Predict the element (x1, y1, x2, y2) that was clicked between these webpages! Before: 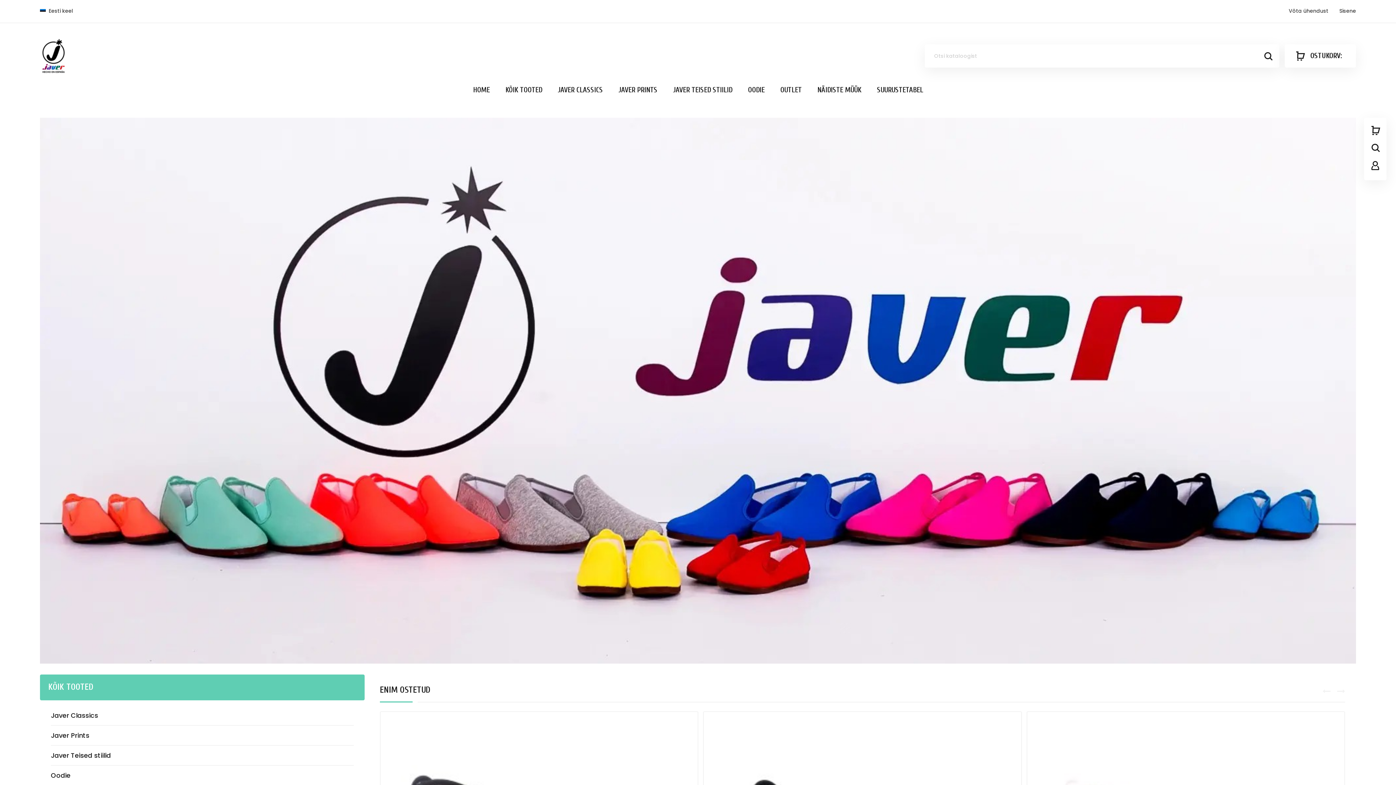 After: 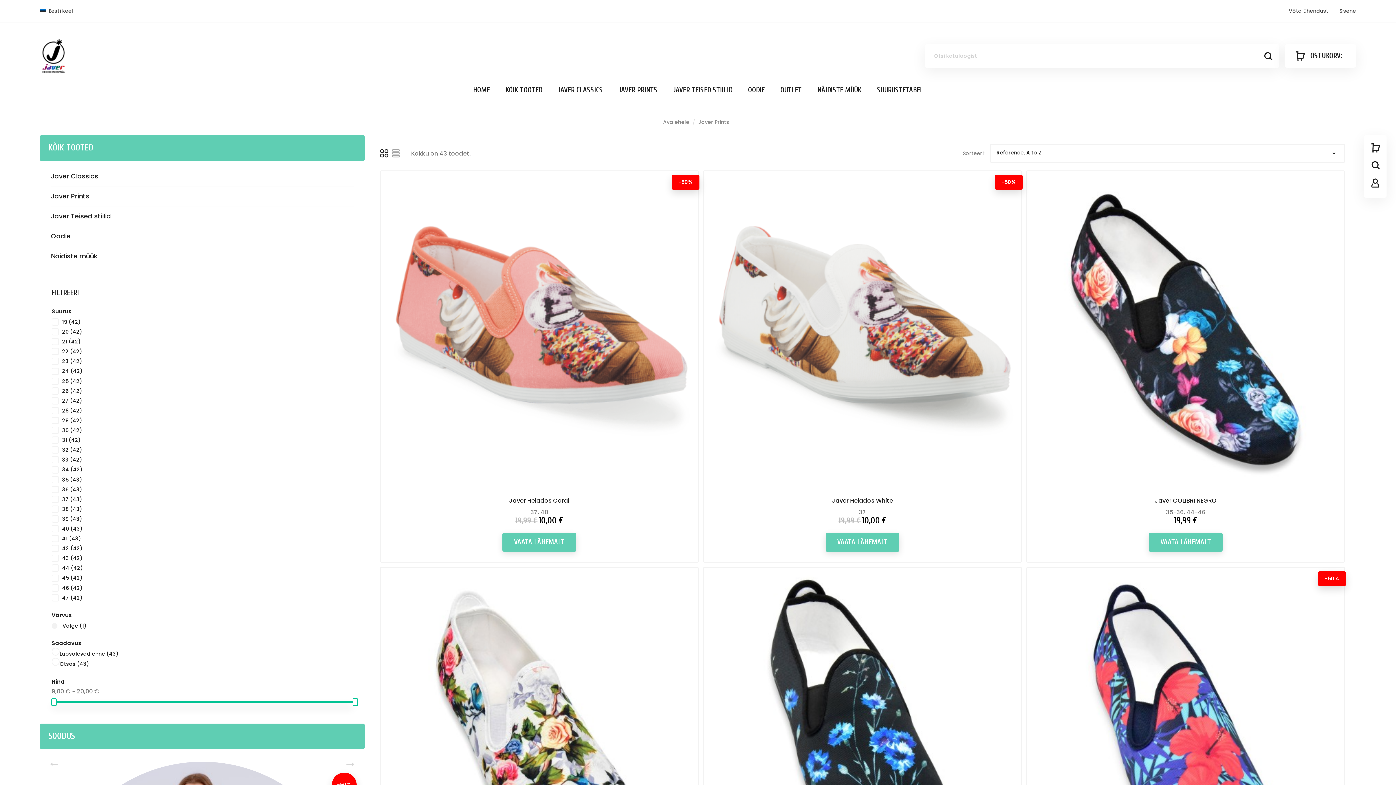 Action: bbox: (50, 726, 353, 746) label: Javer Prints